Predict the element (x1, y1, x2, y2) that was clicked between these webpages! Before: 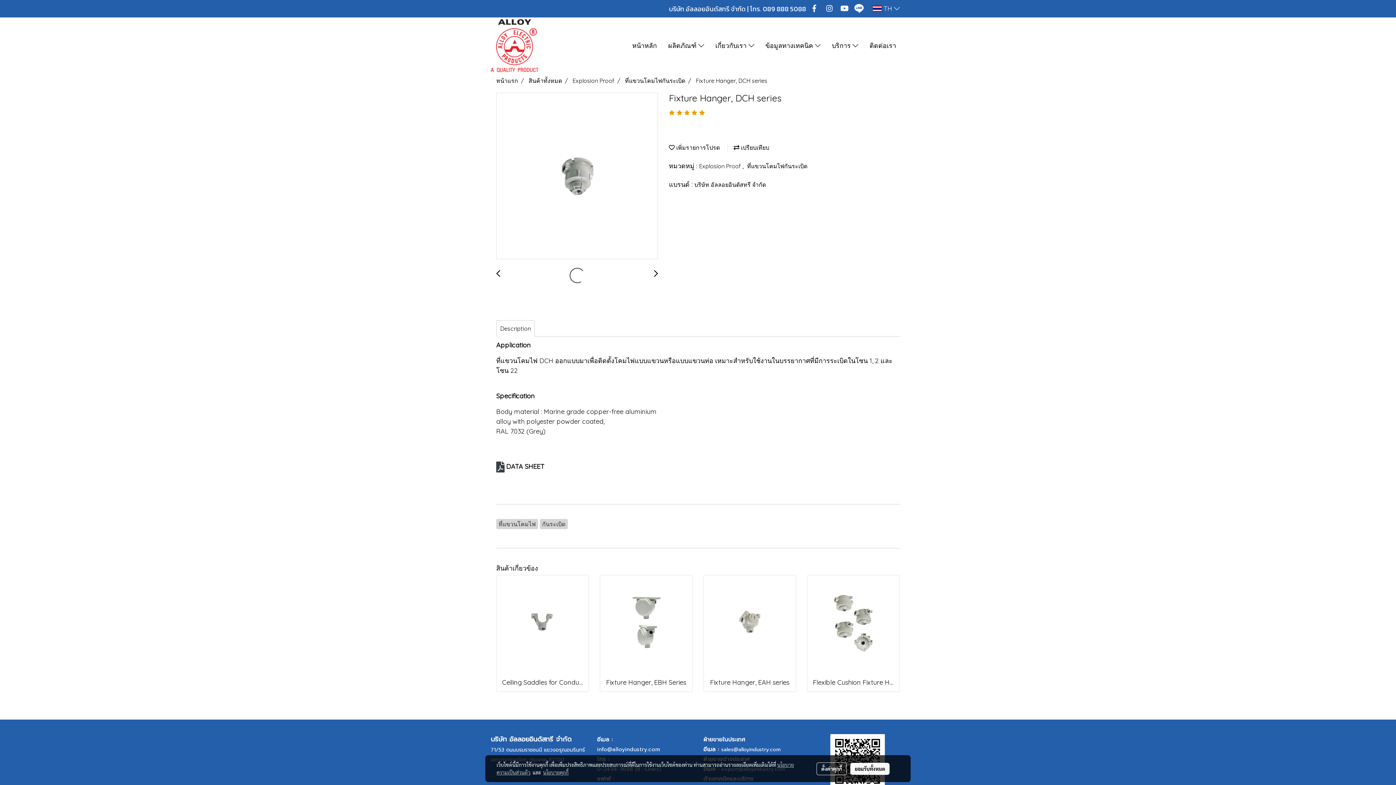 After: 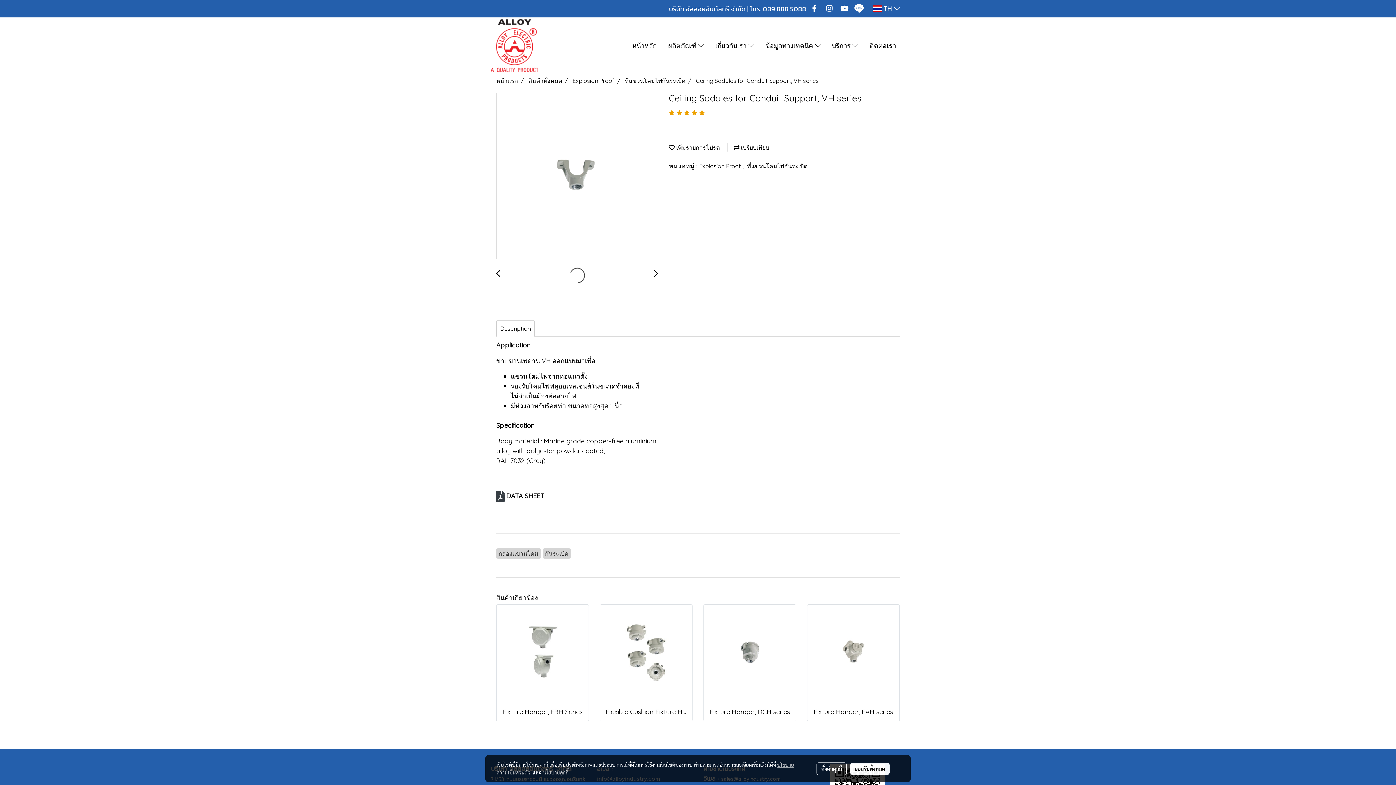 Action: bbox: (496, 618, 588, 625)